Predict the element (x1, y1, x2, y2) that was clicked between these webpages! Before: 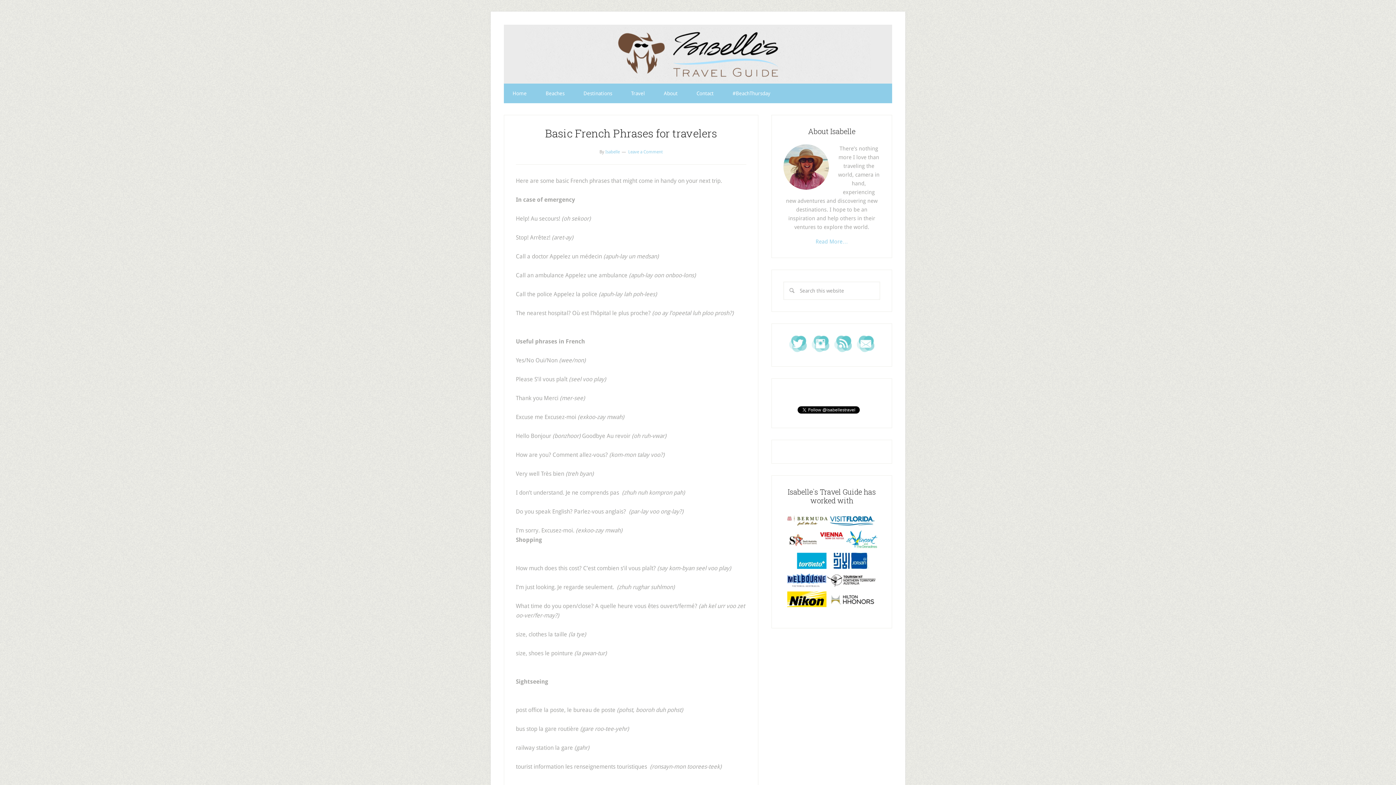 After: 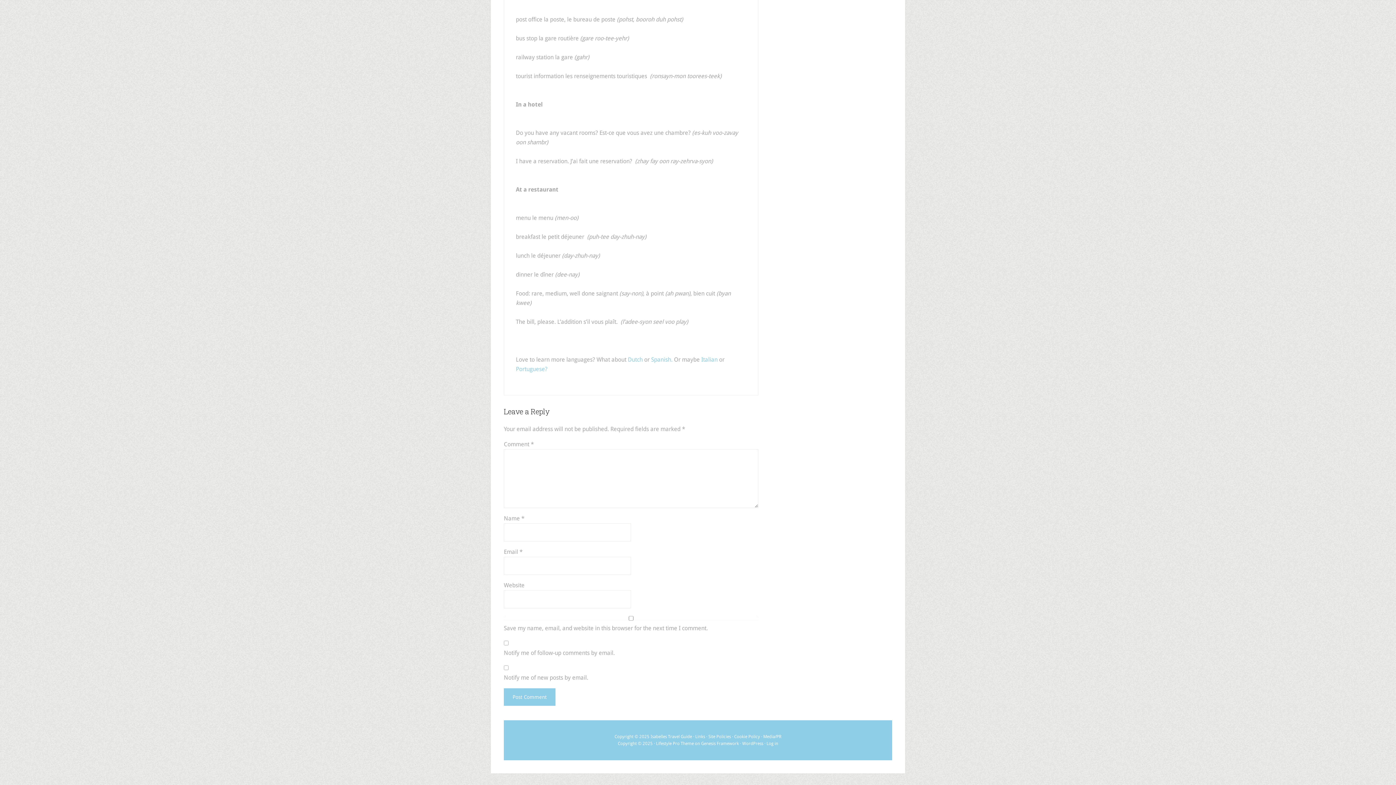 Action: bbox: (628, 149, 662, 154) label: Leave a Comment